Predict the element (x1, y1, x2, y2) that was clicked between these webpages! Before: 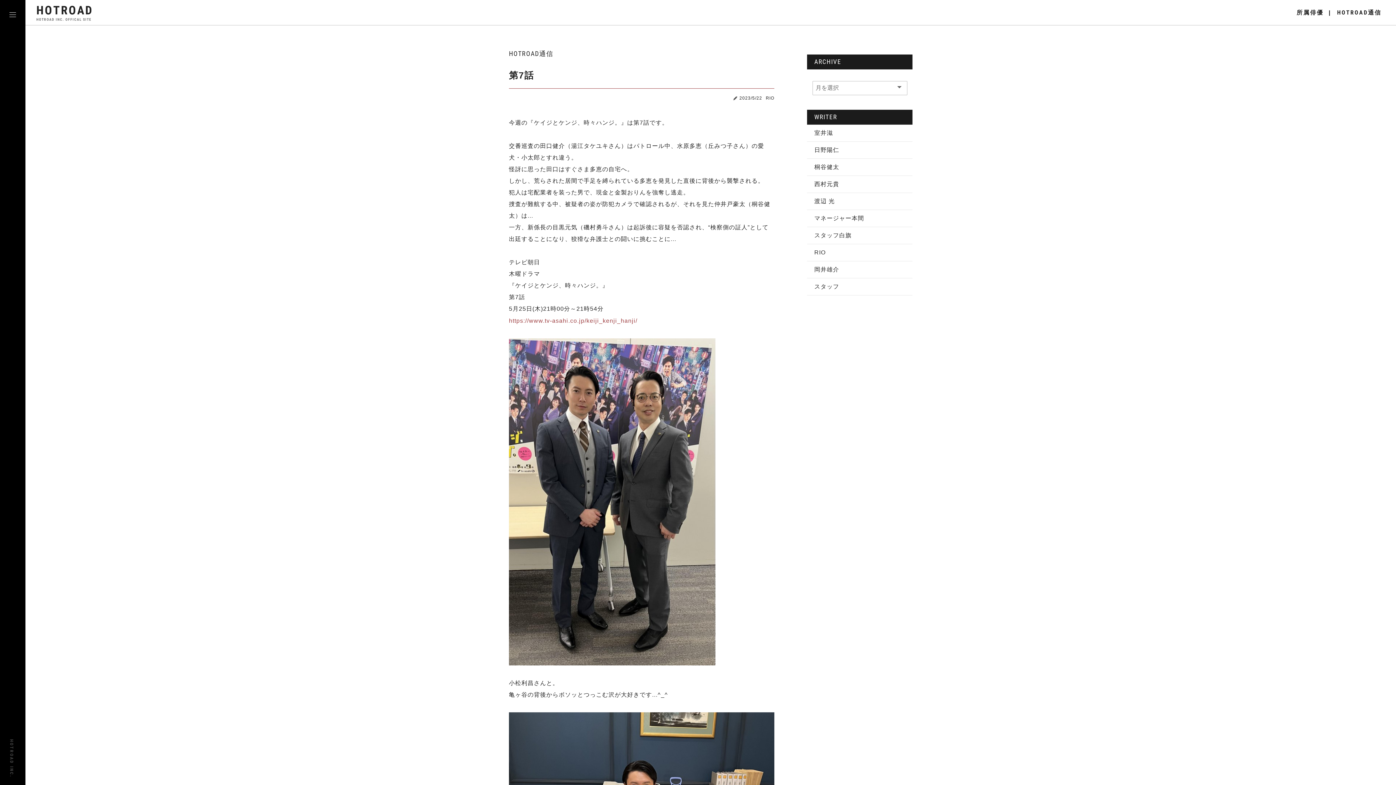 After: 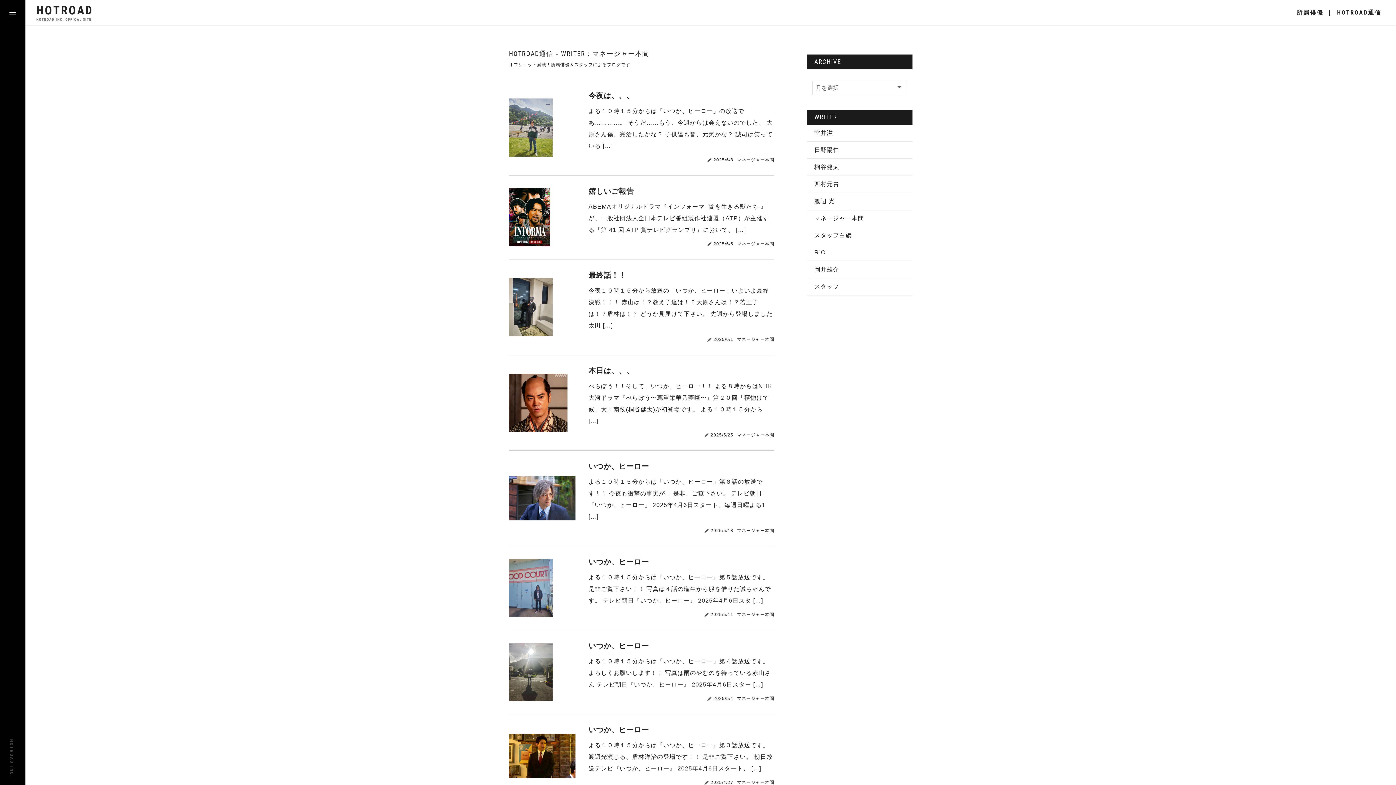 Action: bbox: (807, 210, 912, 227) label: マネージャー本間